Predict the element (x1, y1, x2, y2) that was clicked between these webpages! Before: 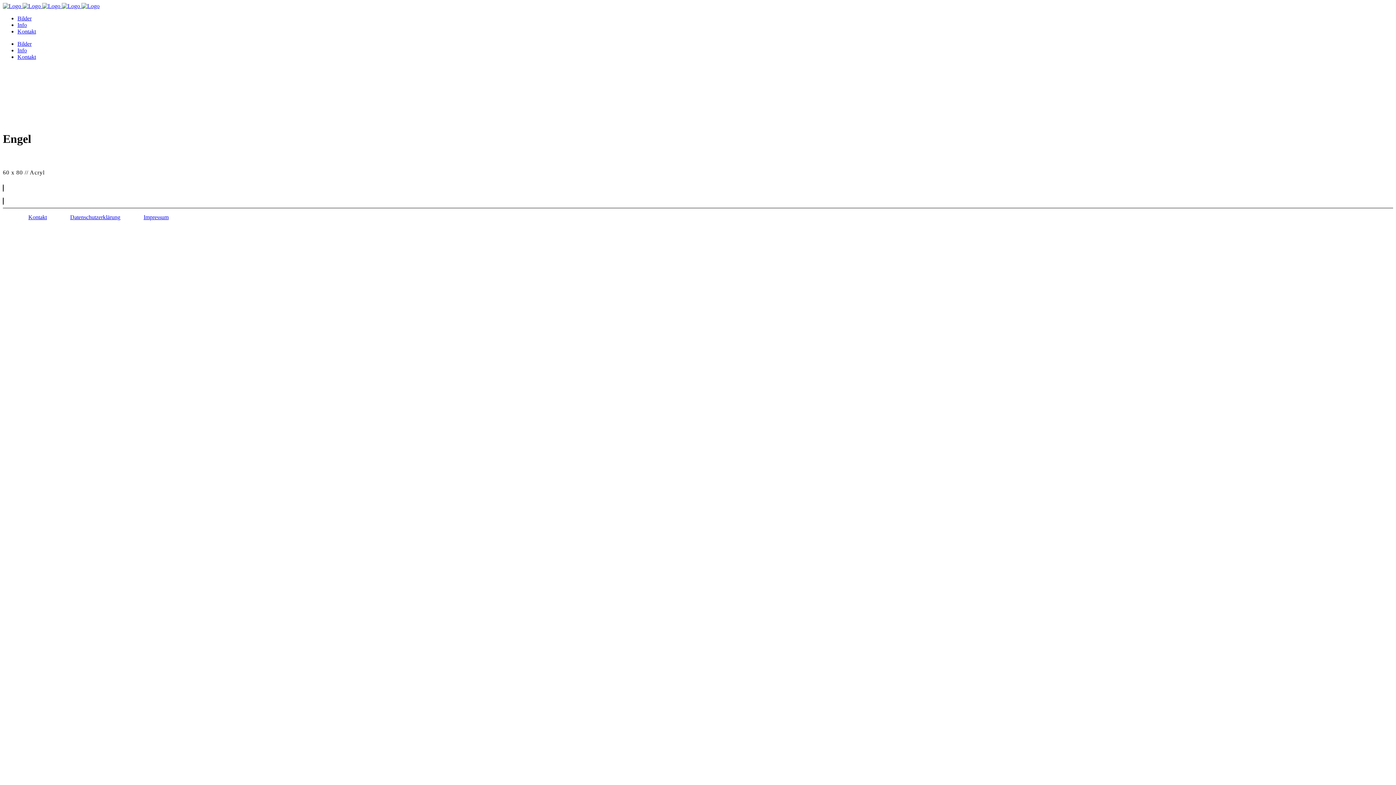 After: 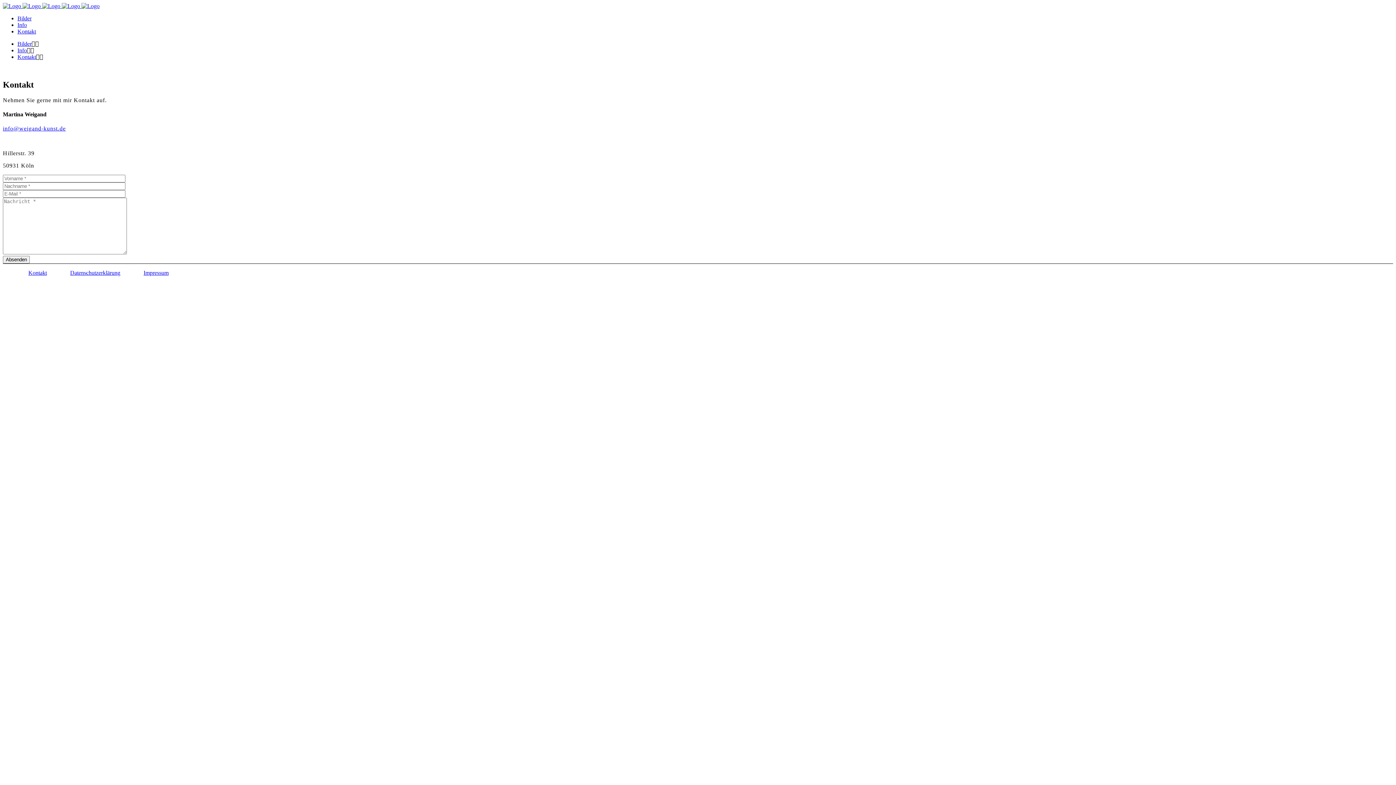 Action: bbox: (17, 28, 36, 34) label: Kontakt